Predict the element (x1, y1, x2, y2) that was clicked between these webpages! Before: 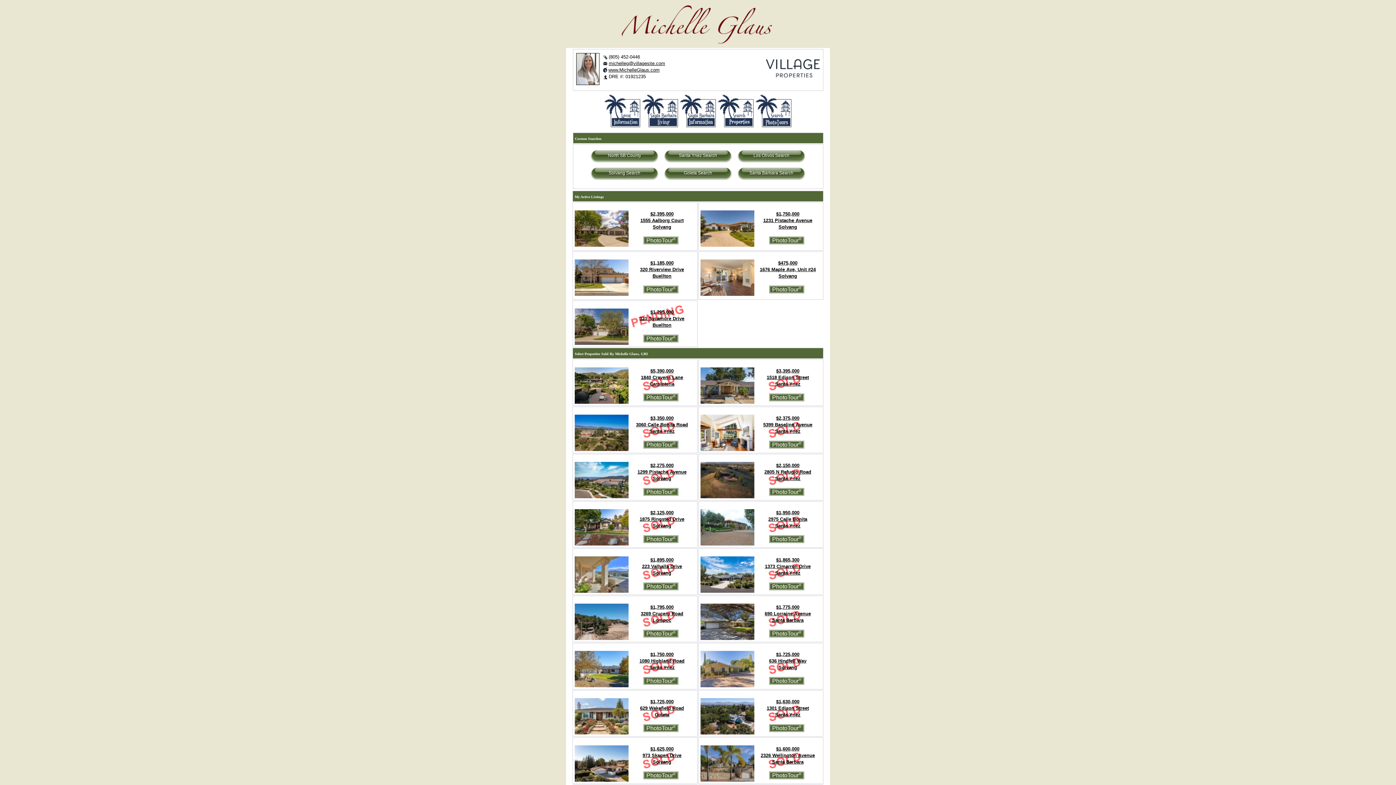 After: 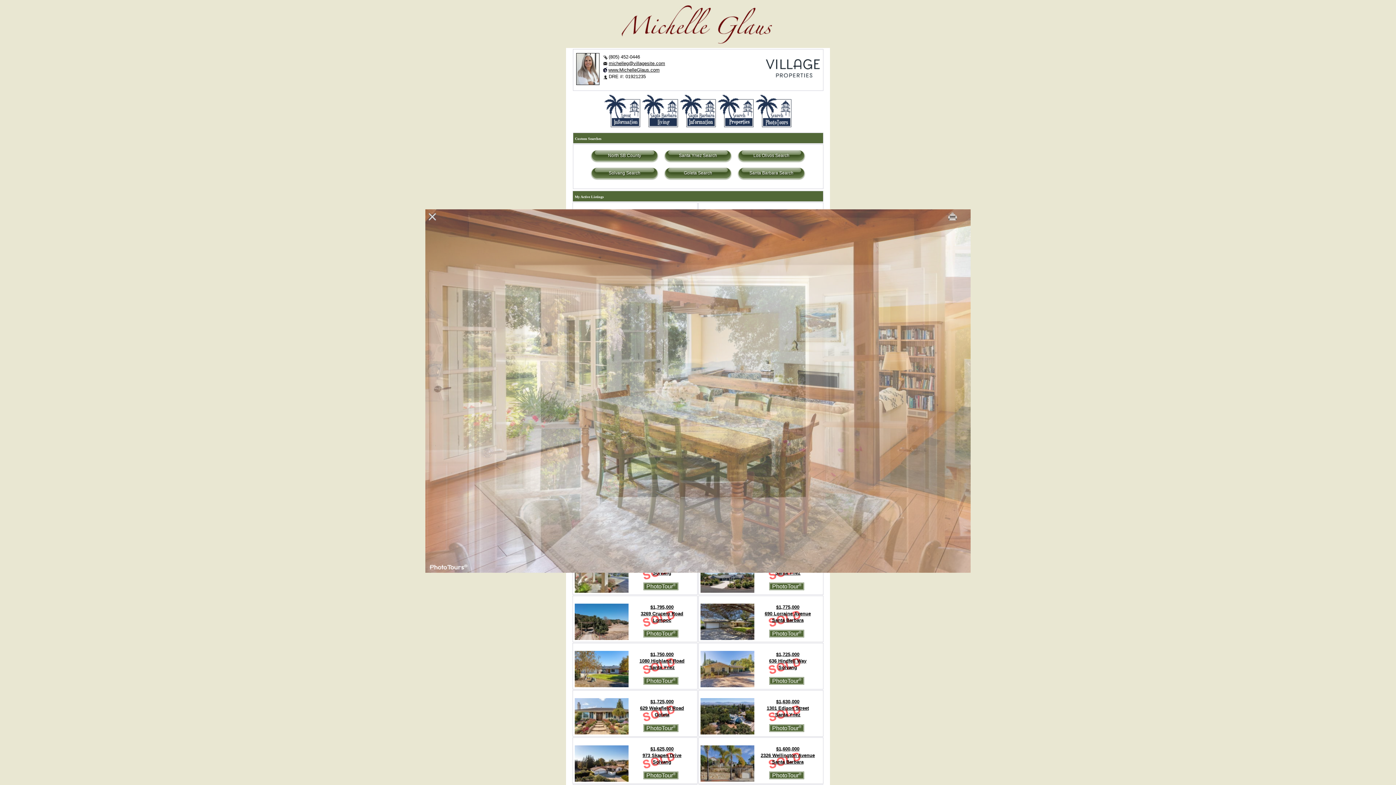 Action: bbox: (770, 441, 803, 448) label: PhotoTour®